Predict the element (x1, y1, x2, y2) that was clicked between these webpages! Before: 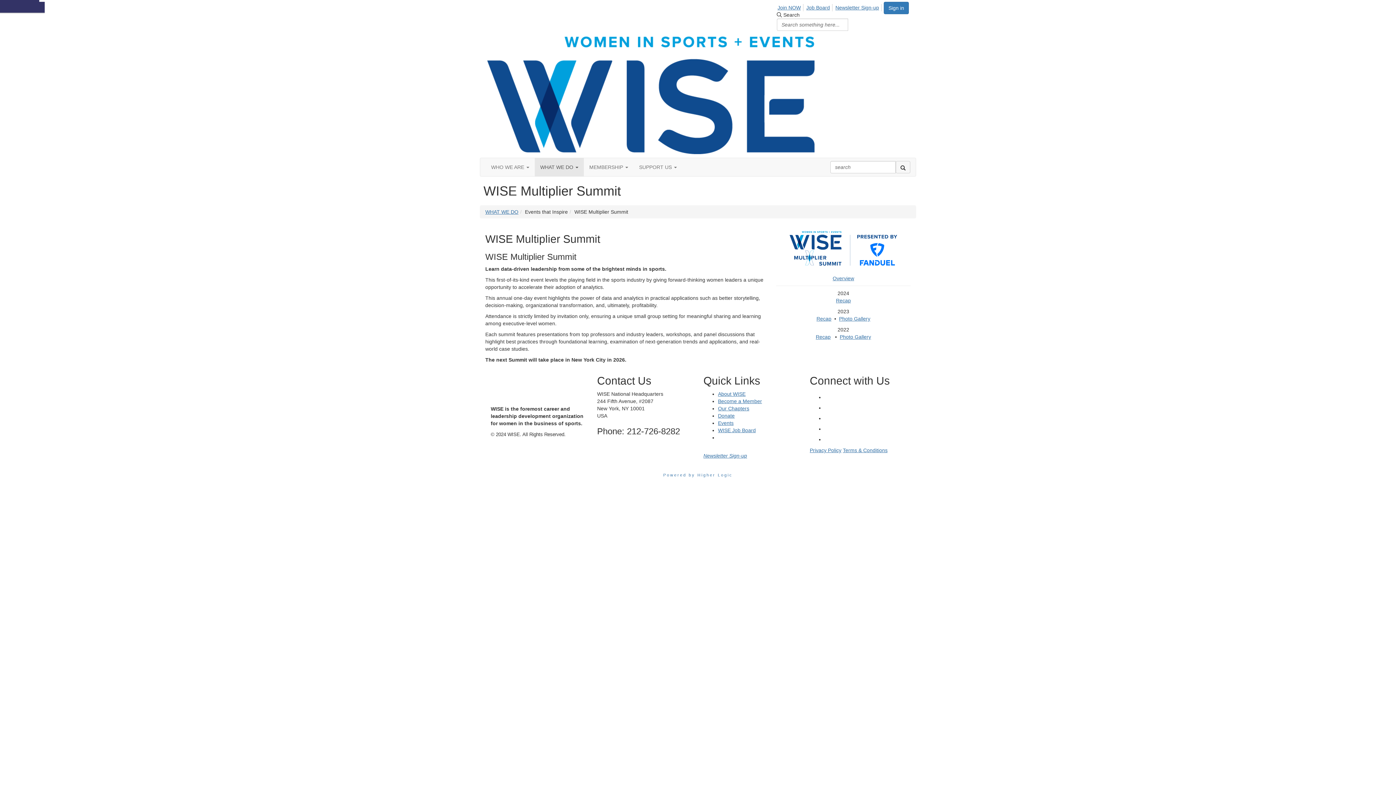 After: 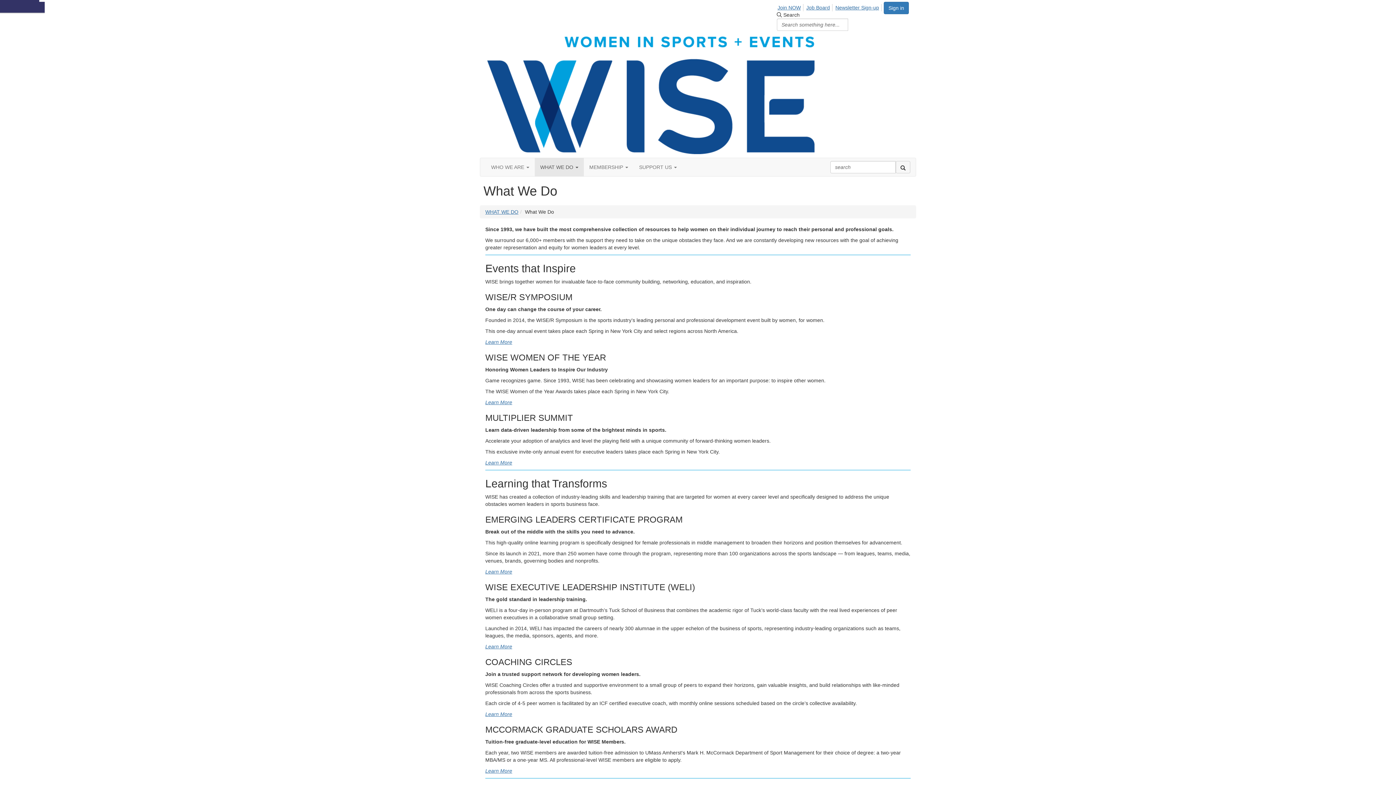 Action: label: WHAT WE DO bbox: (485, 209, 518, 214)